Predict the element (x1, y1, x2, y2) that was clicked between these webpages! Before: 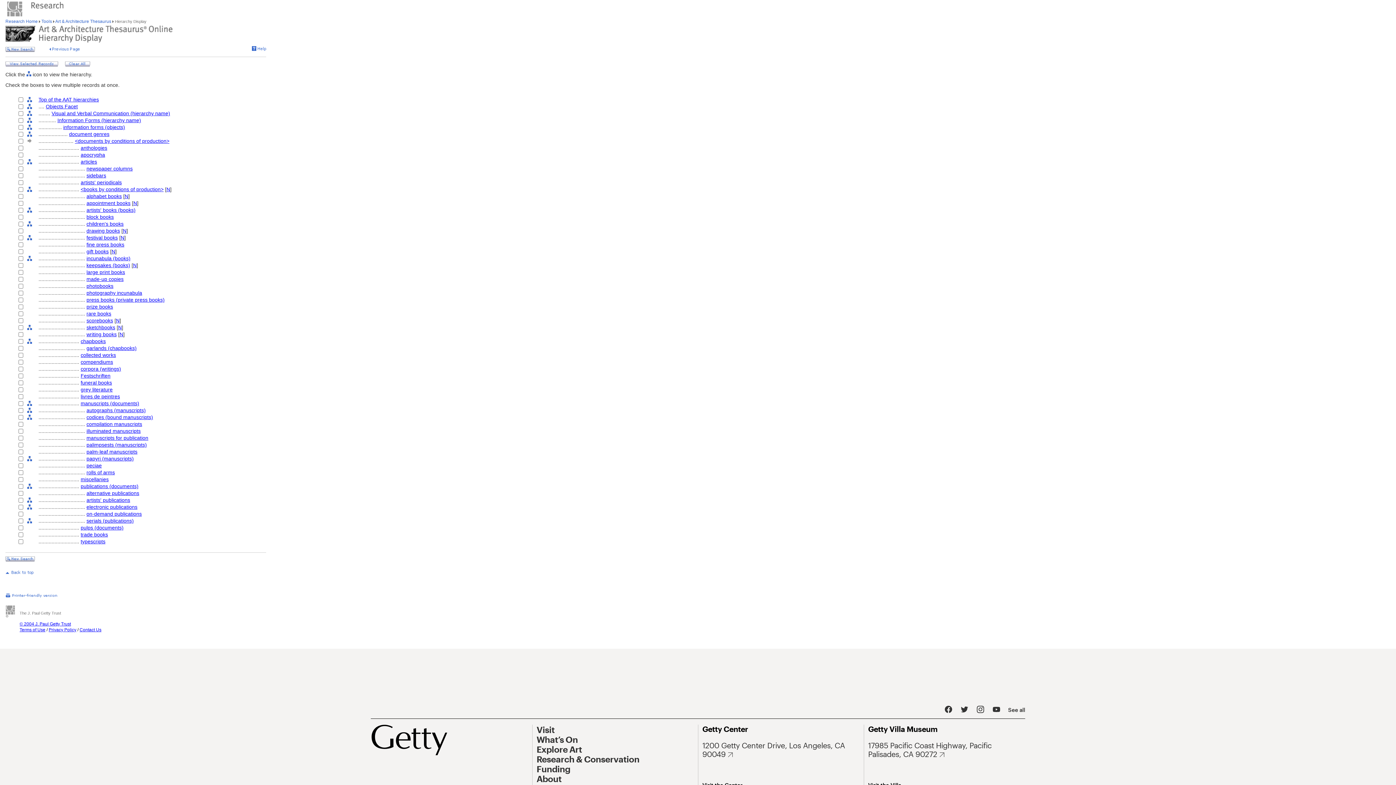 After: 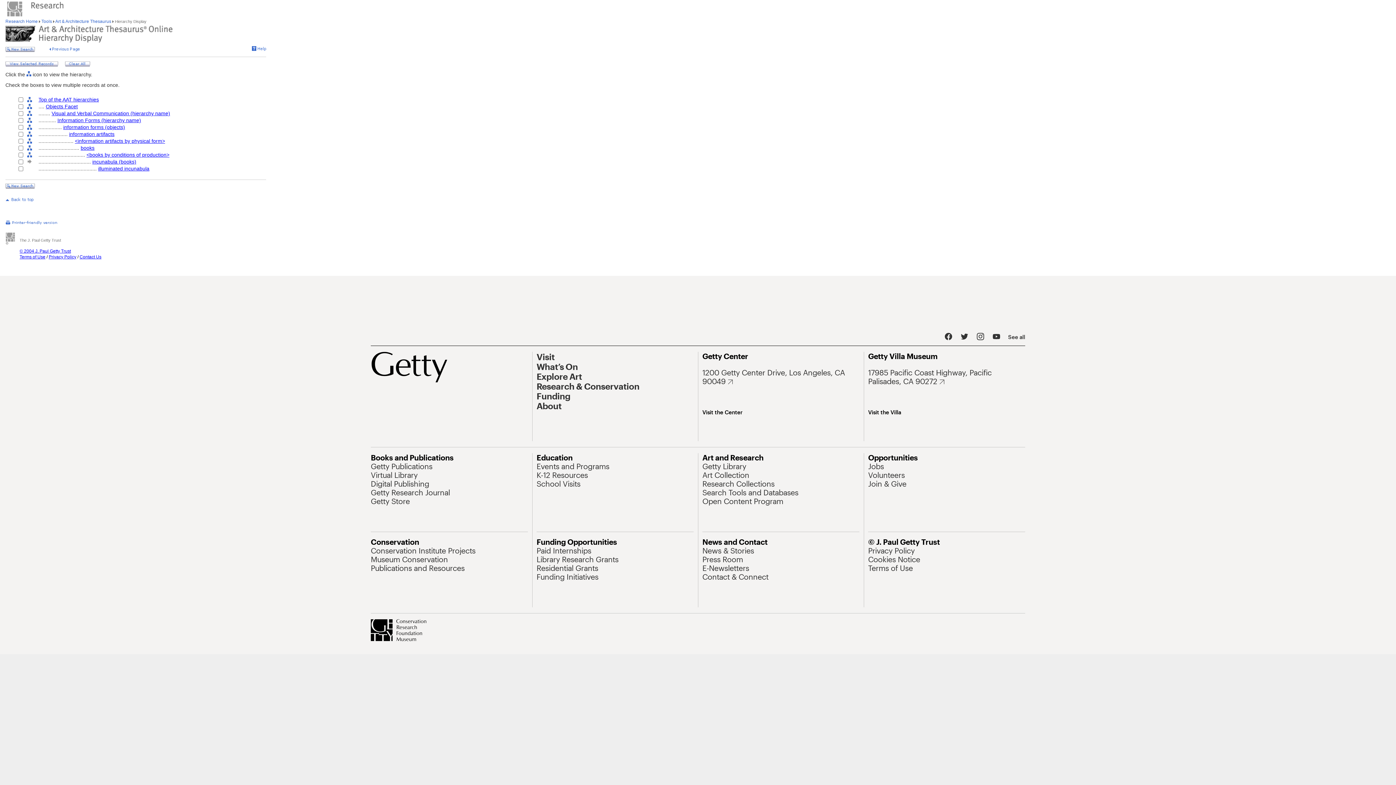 Action: bbox: (27, 255, 32, 262)